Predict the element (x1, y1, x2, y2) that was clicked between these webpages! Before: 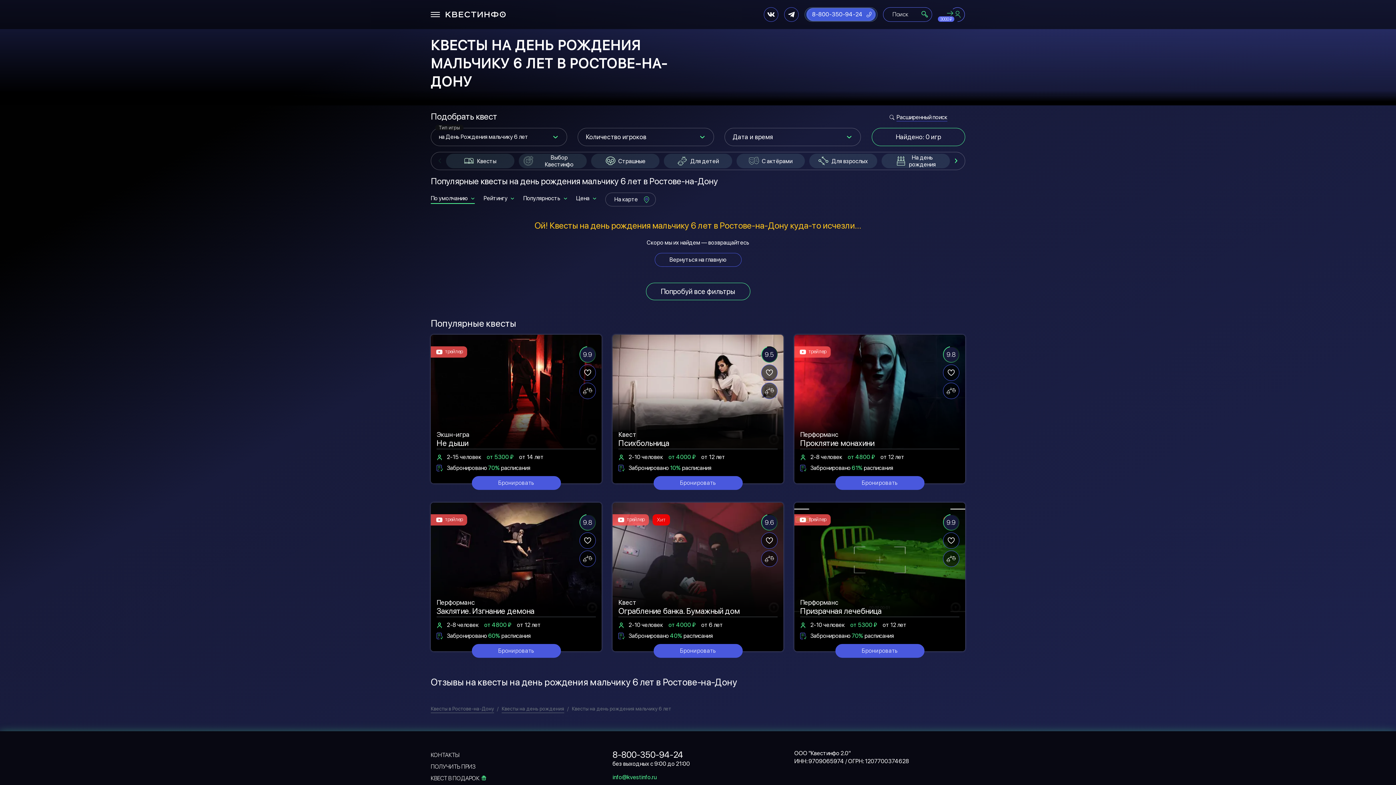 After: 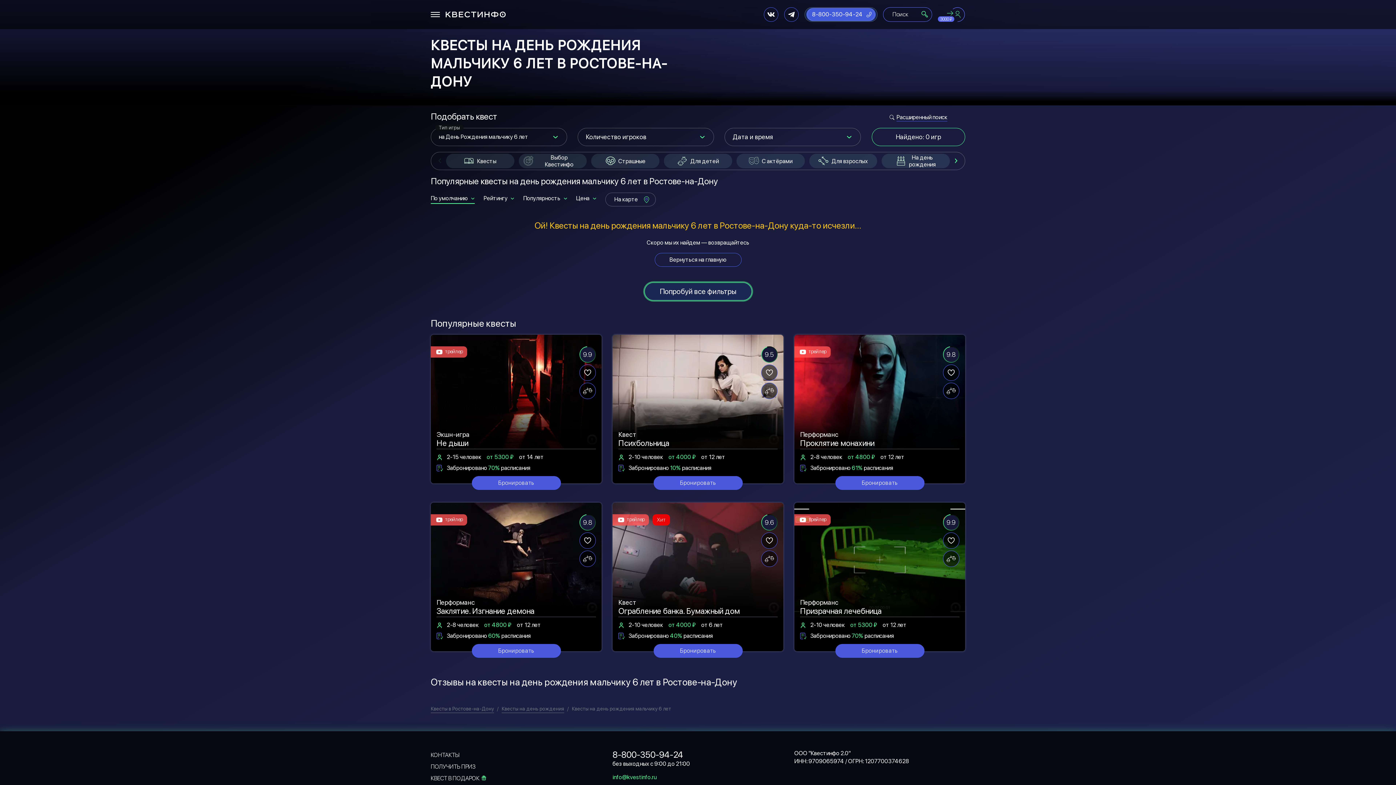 Action: label: Попробуй все фильтры bbox: (646, 282, 750, 300)